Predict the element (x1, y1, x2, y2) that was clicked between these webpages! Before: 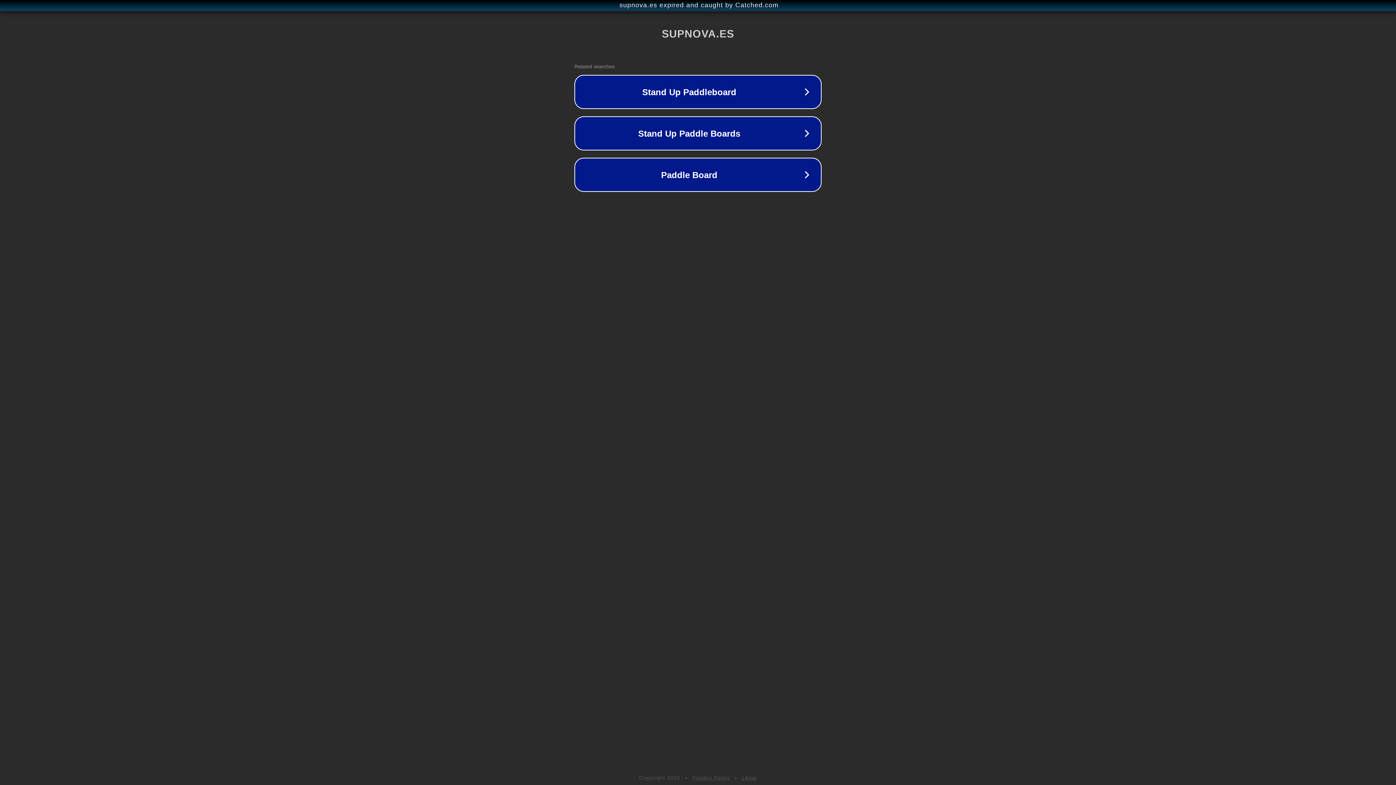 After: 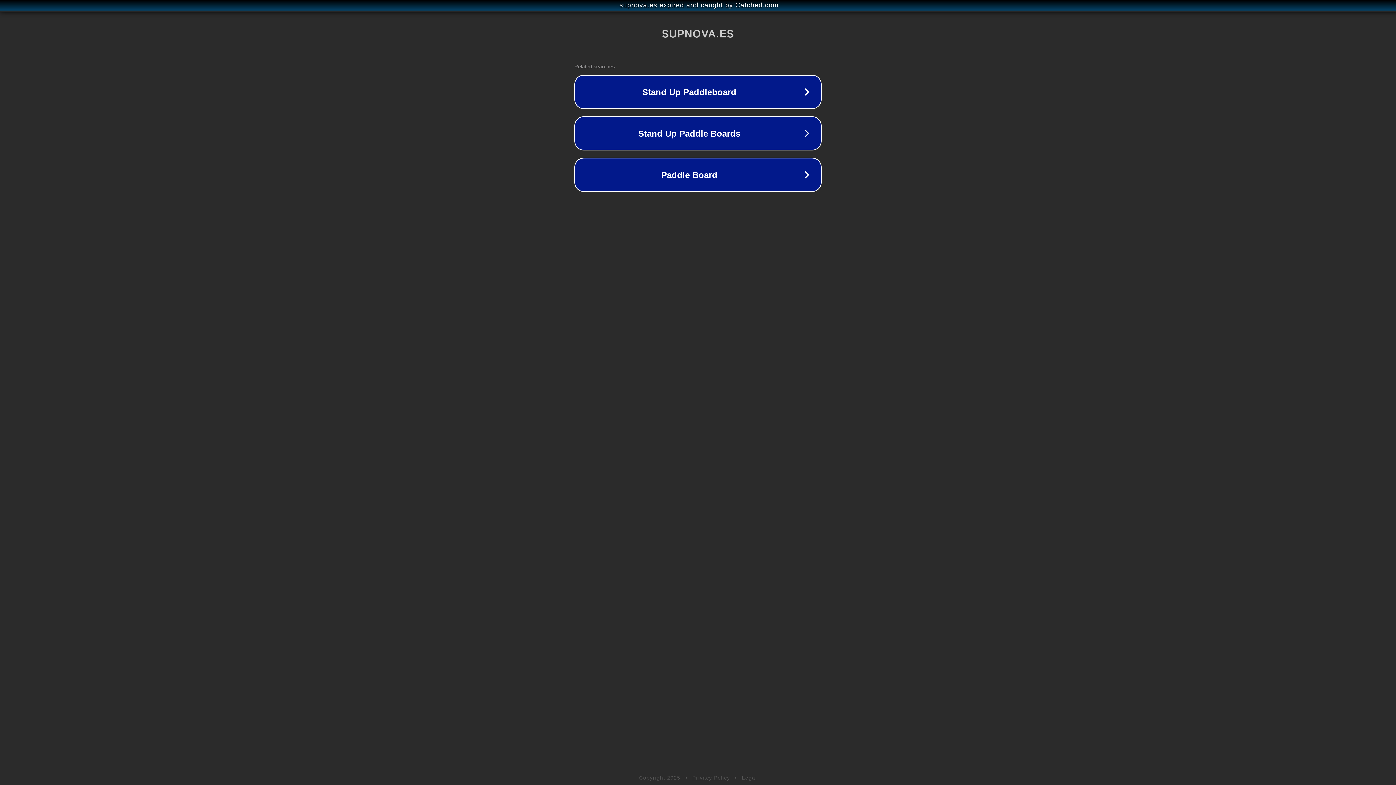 Action: label: Privacy Policy bbox: (692, 775, 730, 781)